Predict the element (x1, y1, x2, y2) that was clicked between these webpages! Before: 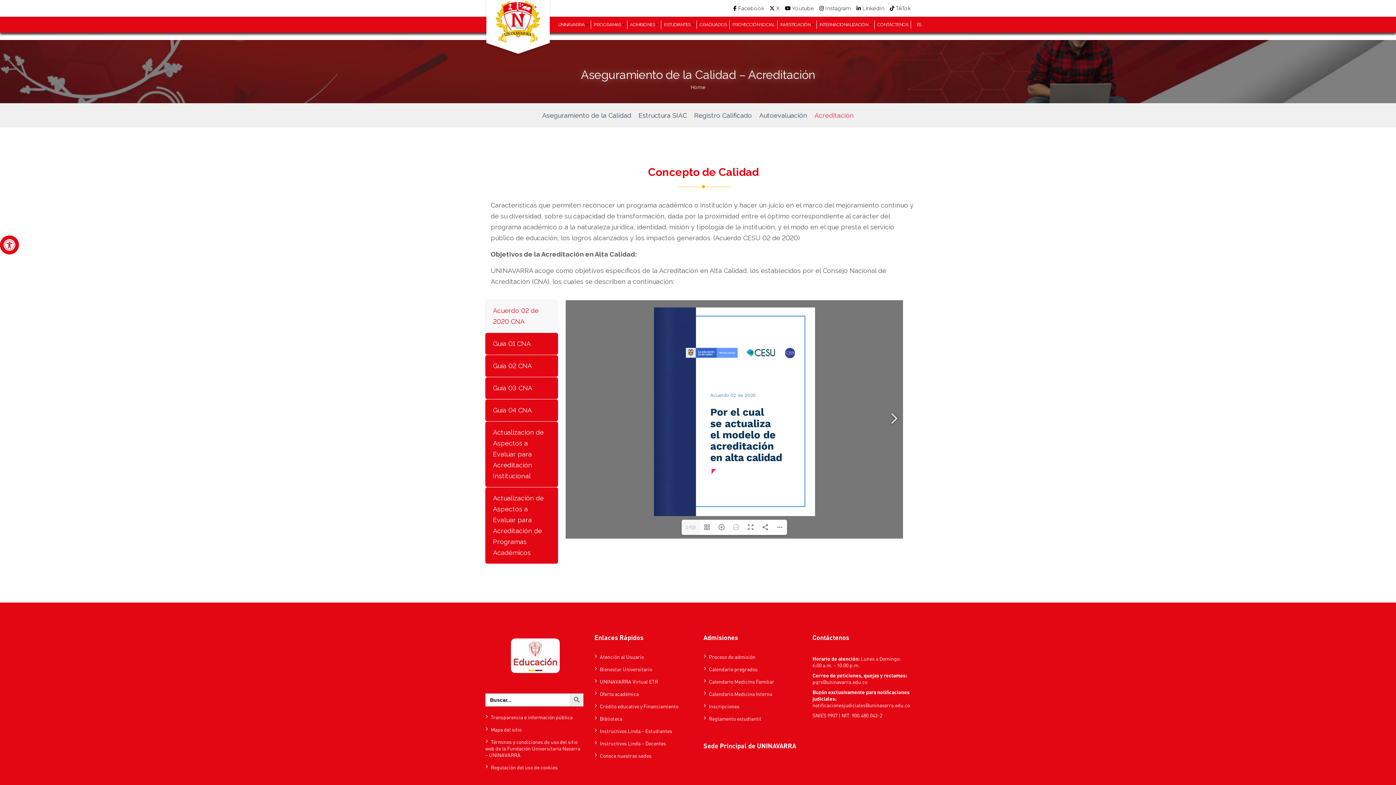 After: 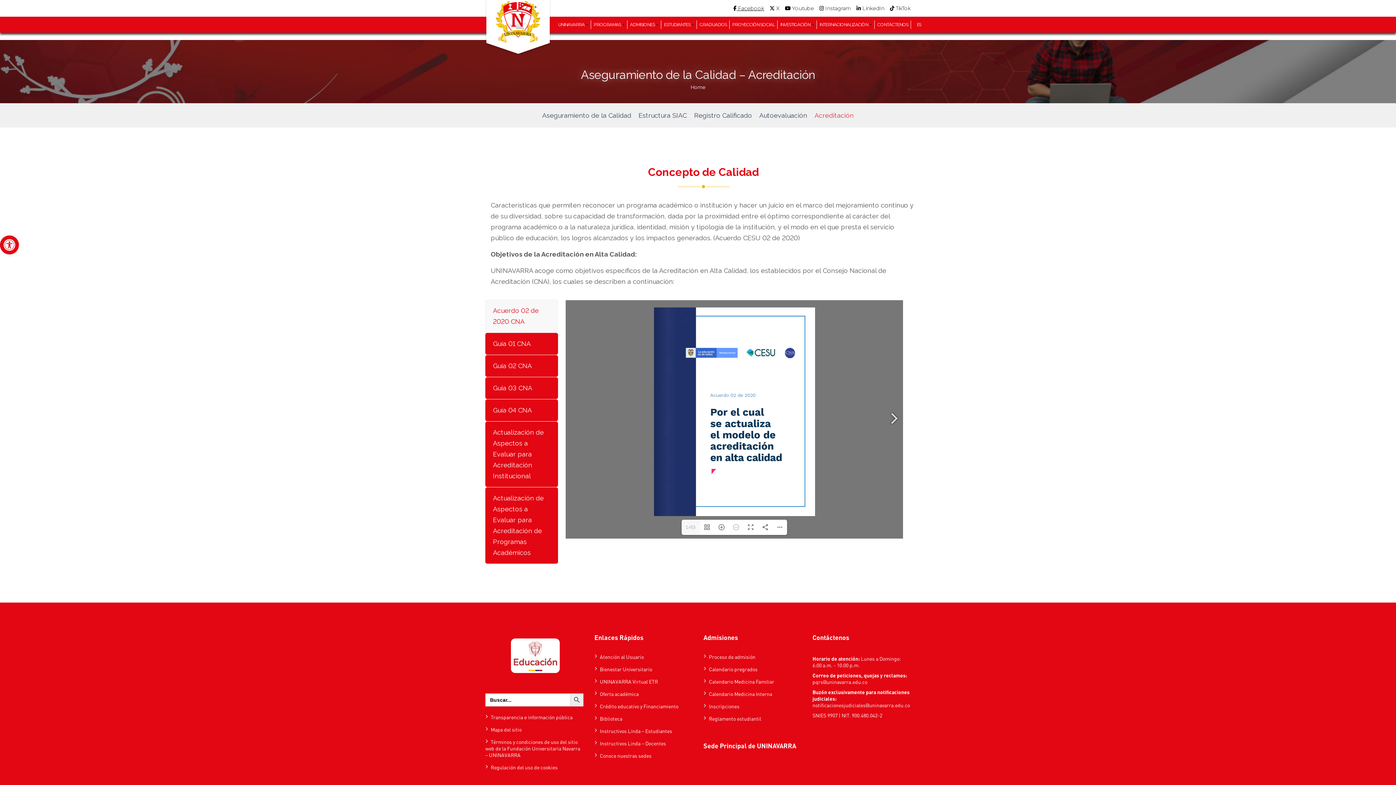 Action: label:  Facebook bbox: (733, 5, 764, 11)